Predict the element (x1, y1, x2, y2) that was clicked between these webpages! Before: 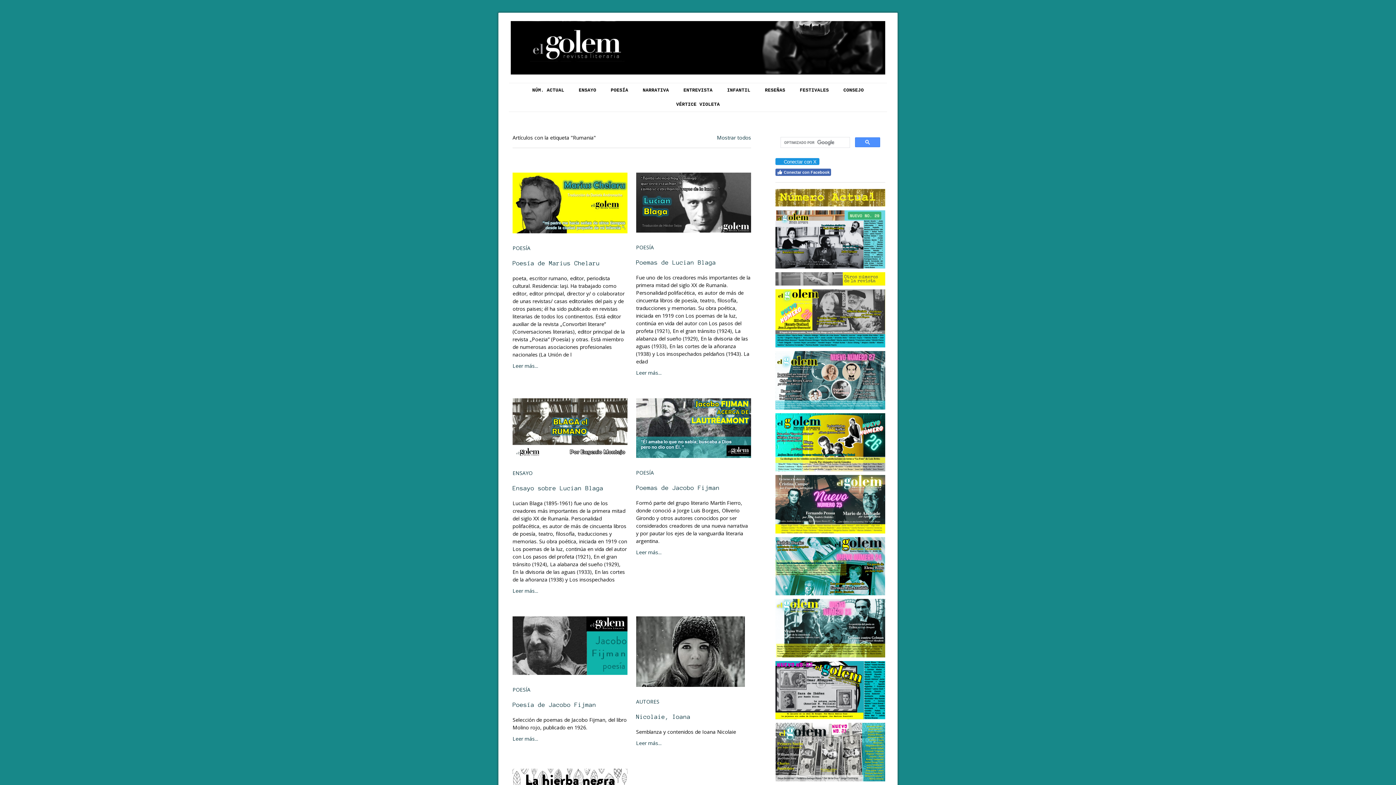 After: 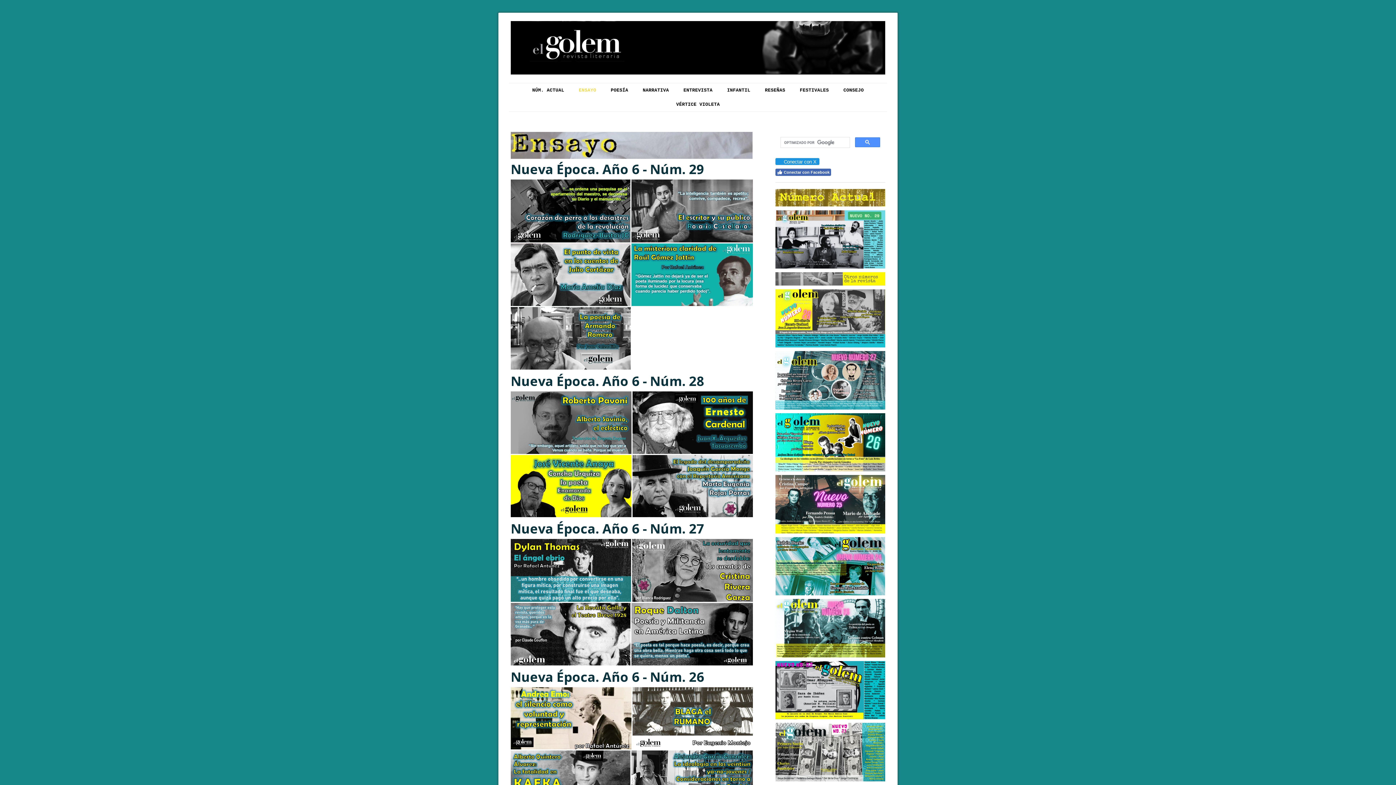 Action: label: ENSAYO bbox: (571, 83, 603, 97)